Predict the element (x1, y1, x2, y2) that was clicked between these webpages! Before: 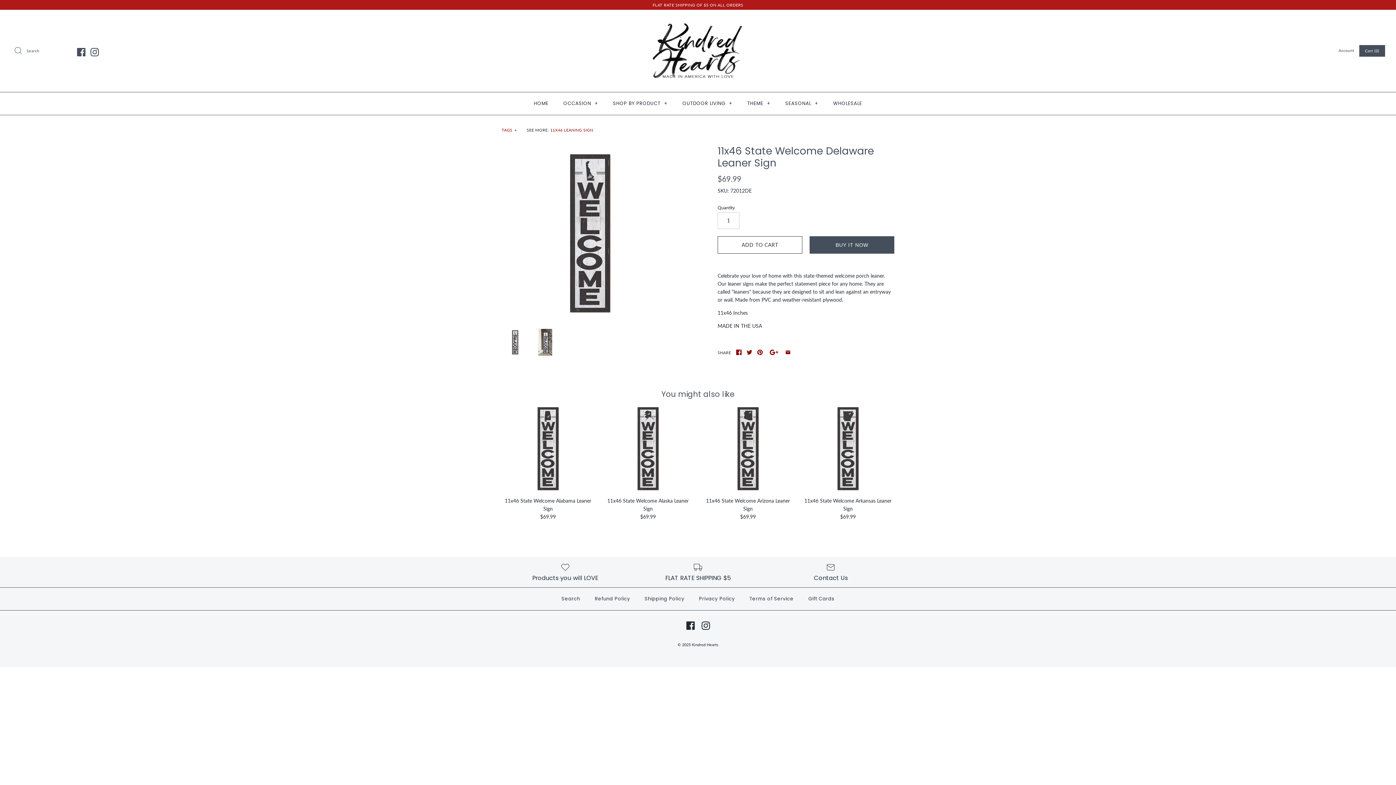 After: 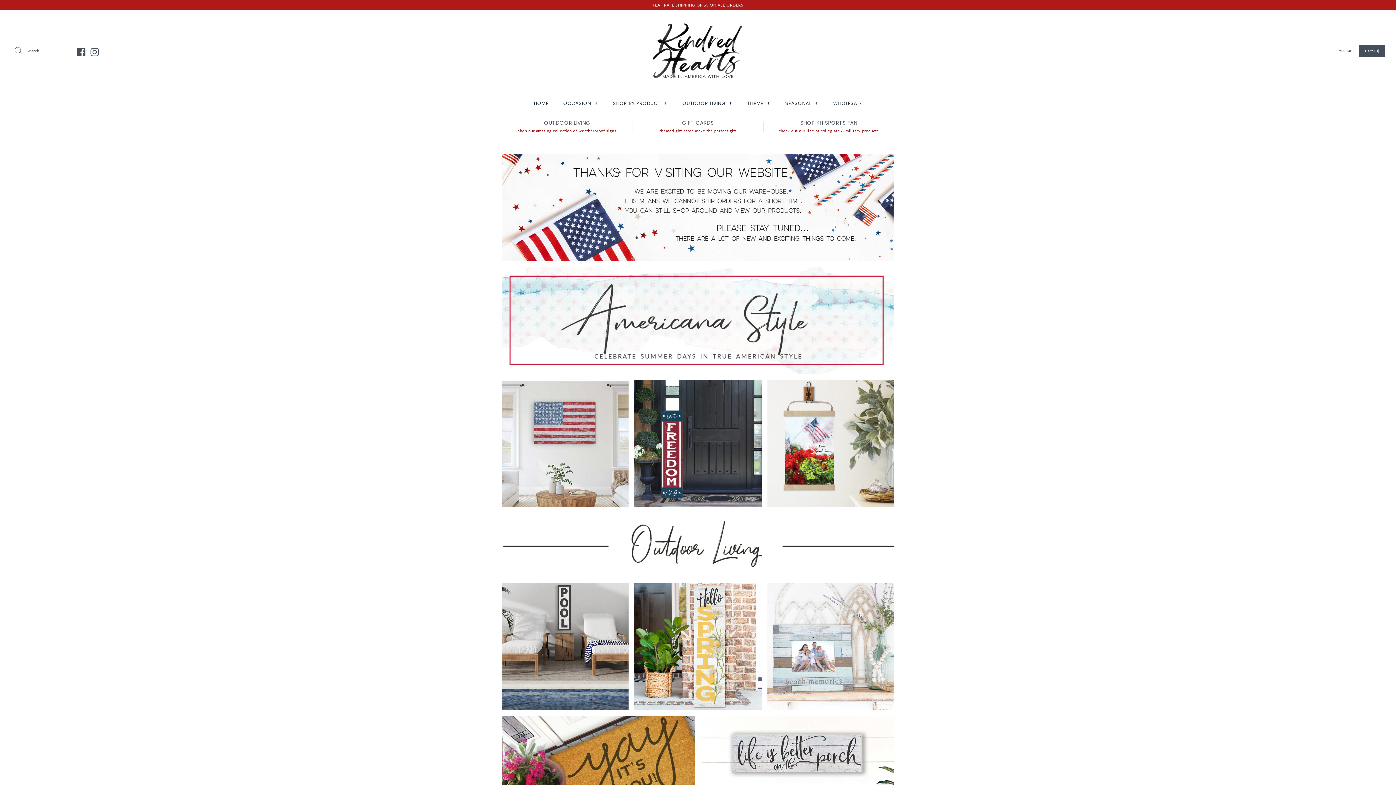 Action: bbox: (527, 94, 555, 112) label: HOME